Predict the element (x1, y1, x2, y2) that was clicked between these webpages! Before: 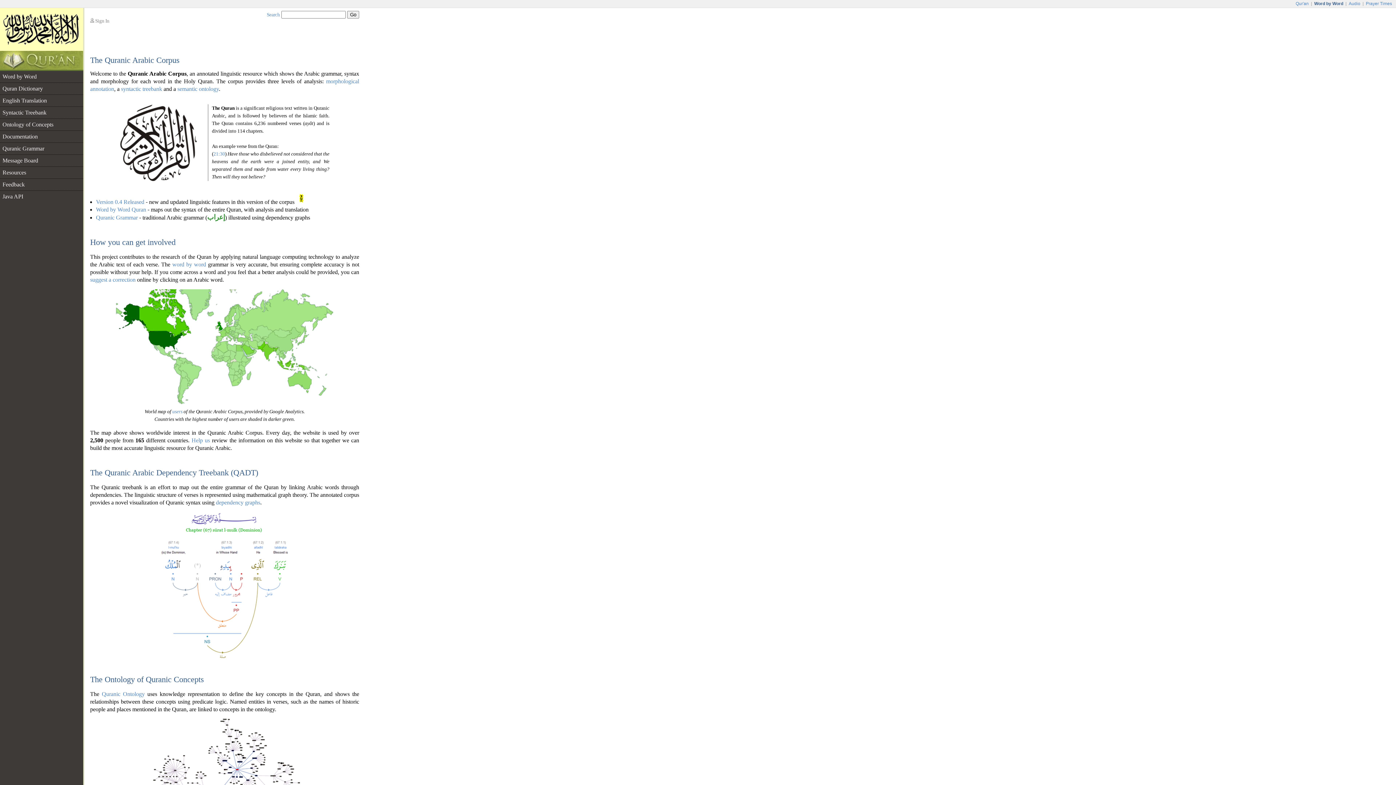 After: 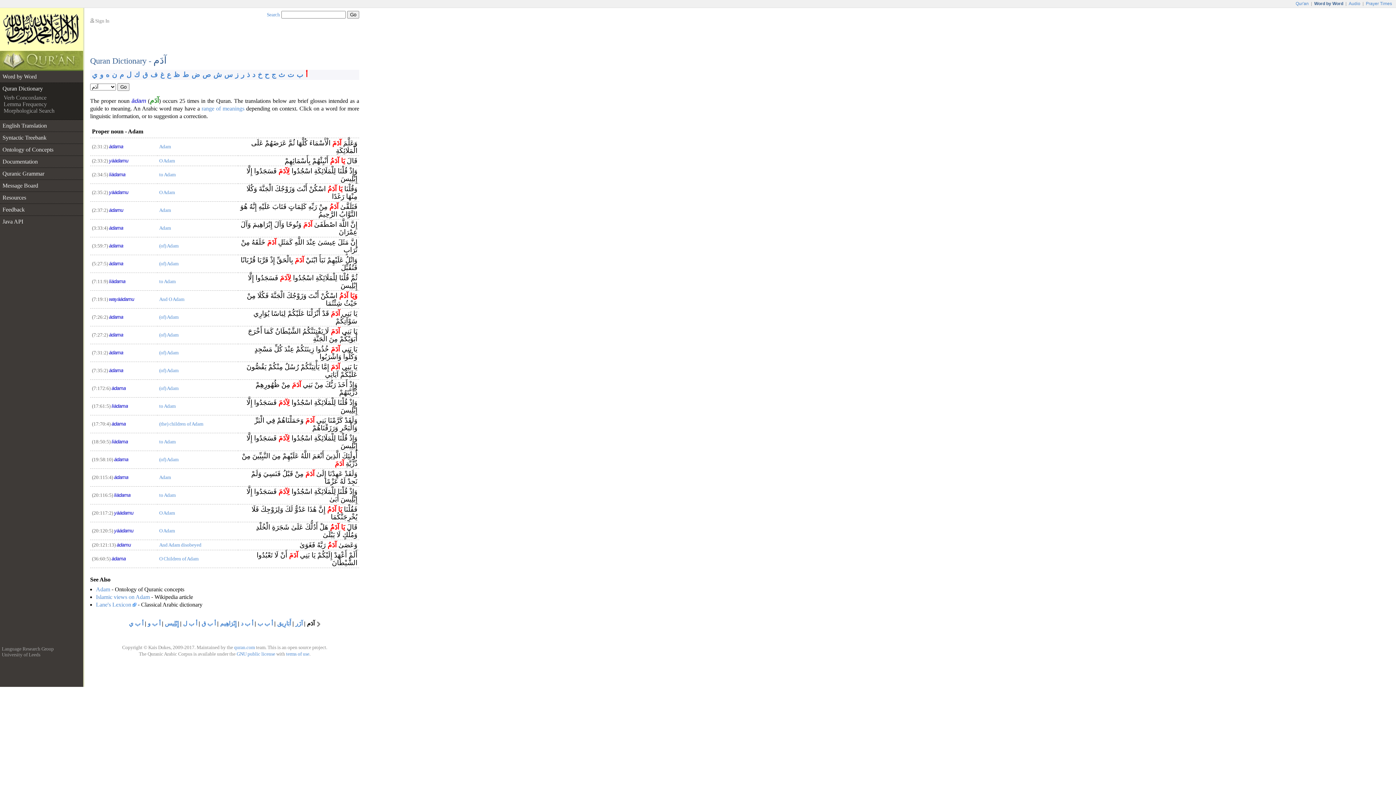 Action: label: Quran Dictionary bbox: (0, 82, 83, 94)